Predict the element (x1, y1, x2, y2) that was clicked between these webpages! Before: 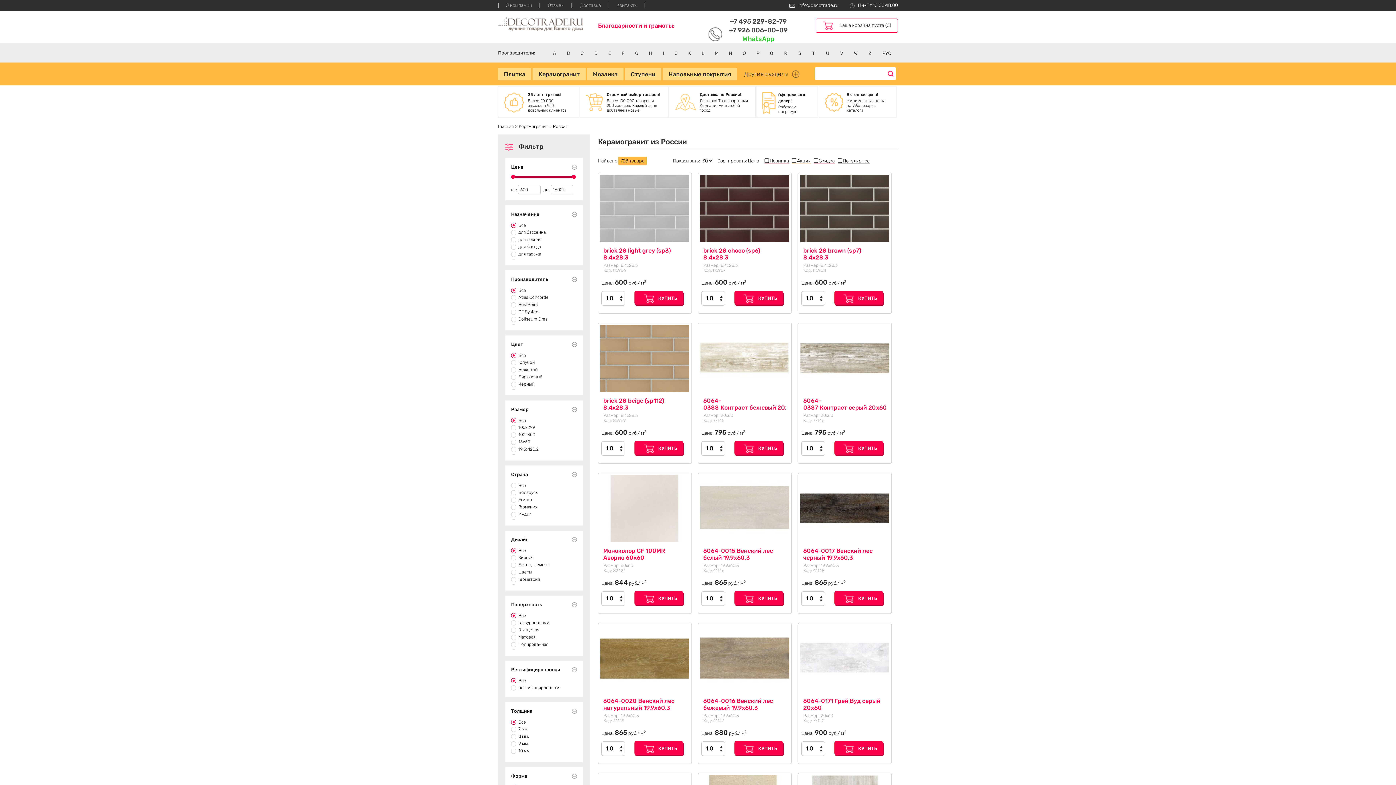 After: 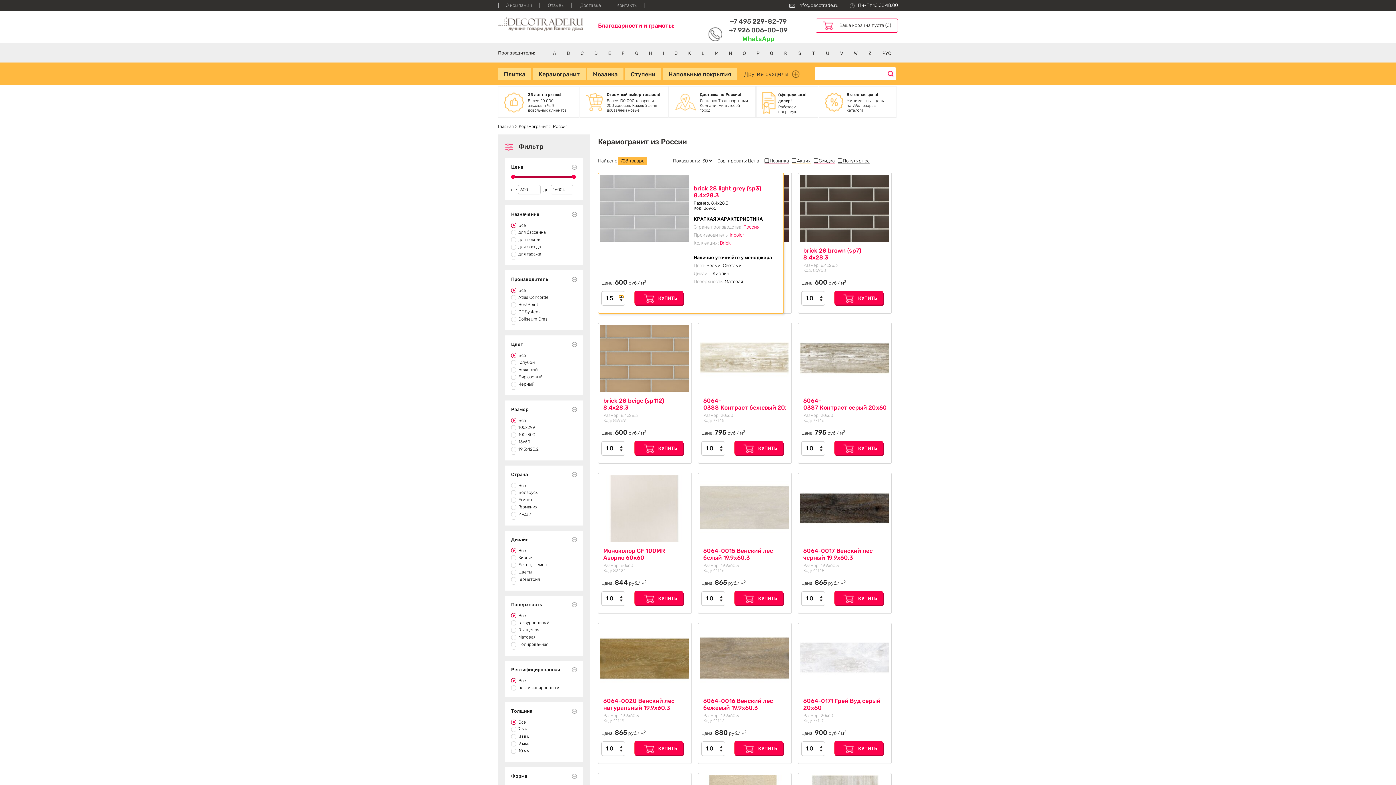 Action: bbox: (619, 295, 623, 298)